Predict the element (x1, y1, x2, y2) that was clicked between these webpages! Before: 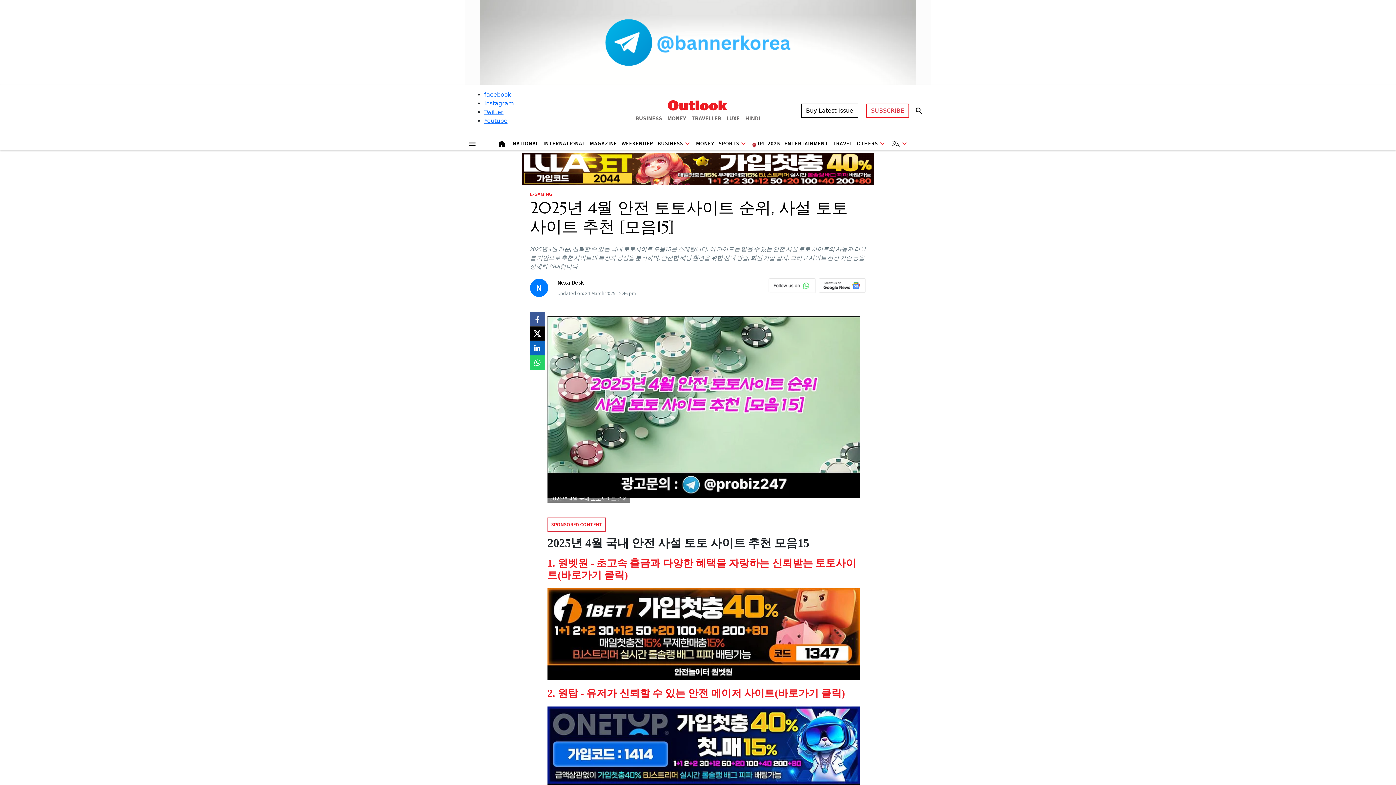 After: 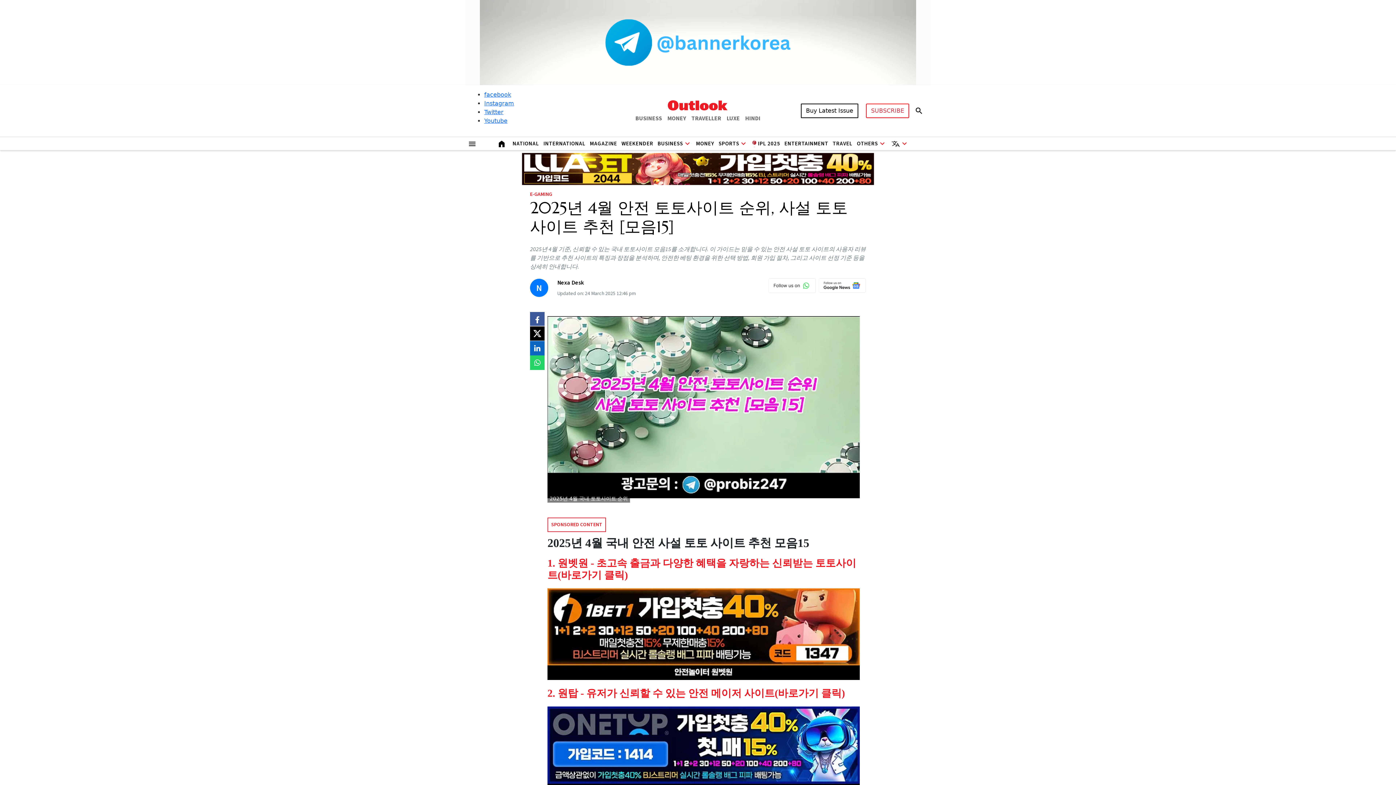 Action: bbox: (530, 315, 544, 322)